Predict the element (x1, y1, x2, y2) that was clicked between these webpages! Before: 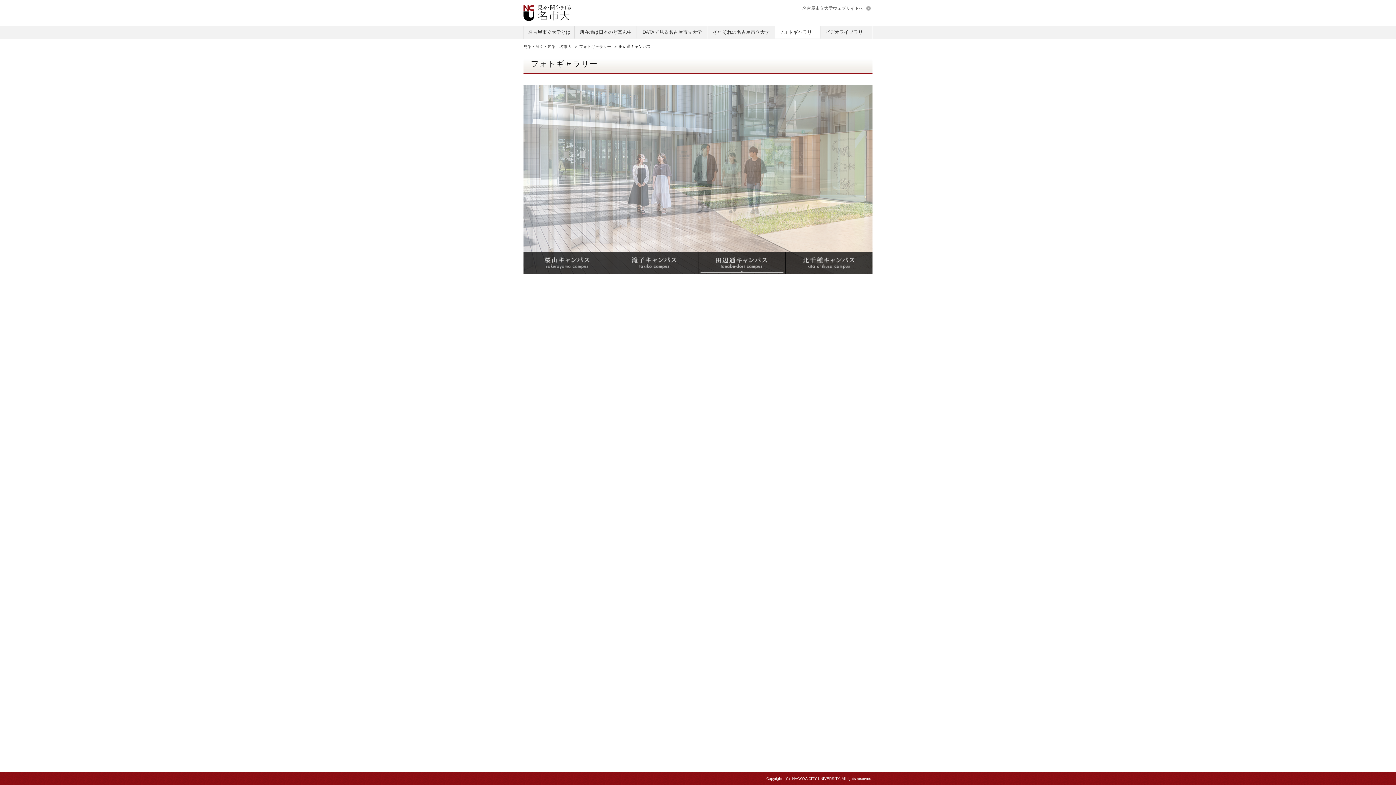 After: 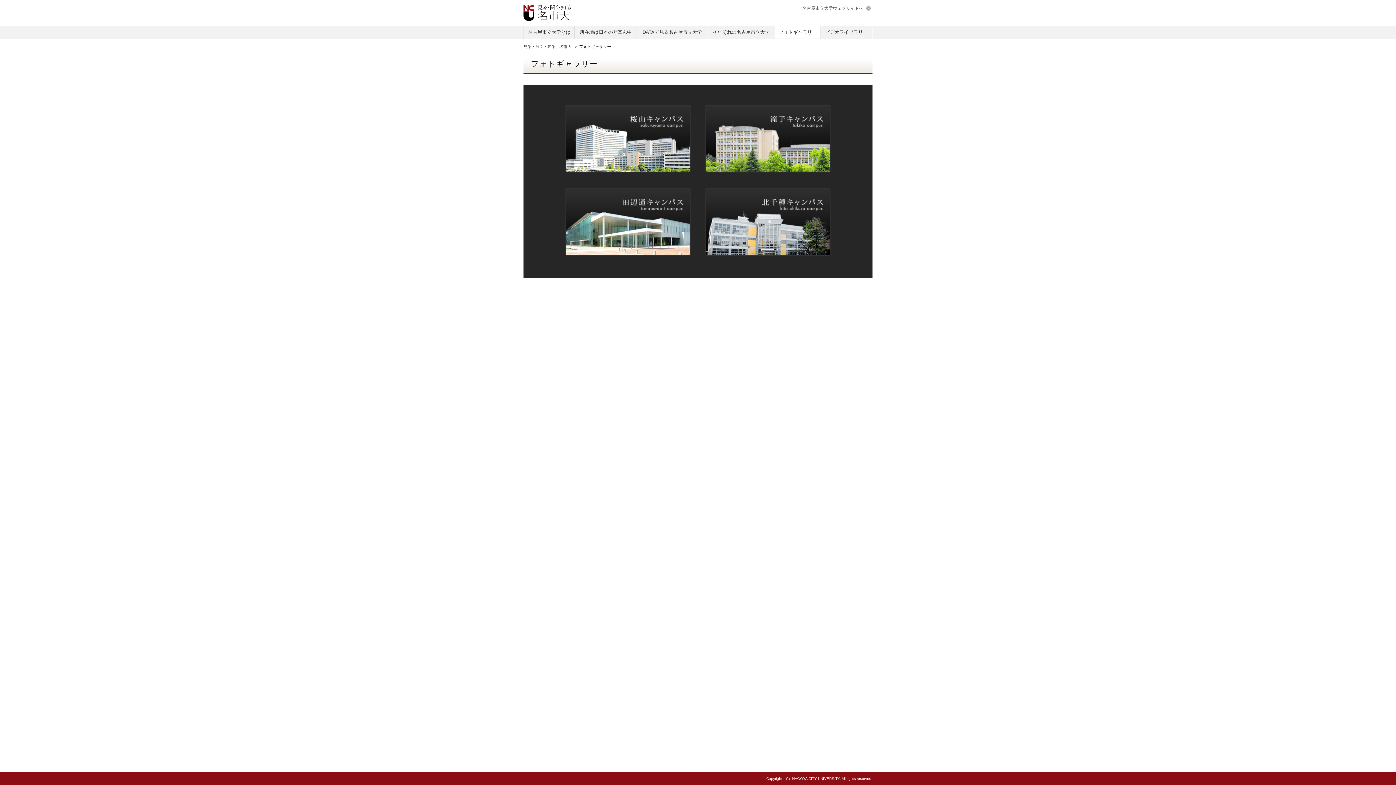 Action: label: フォトギャラリー bbox: (775, 26, 820, 38)